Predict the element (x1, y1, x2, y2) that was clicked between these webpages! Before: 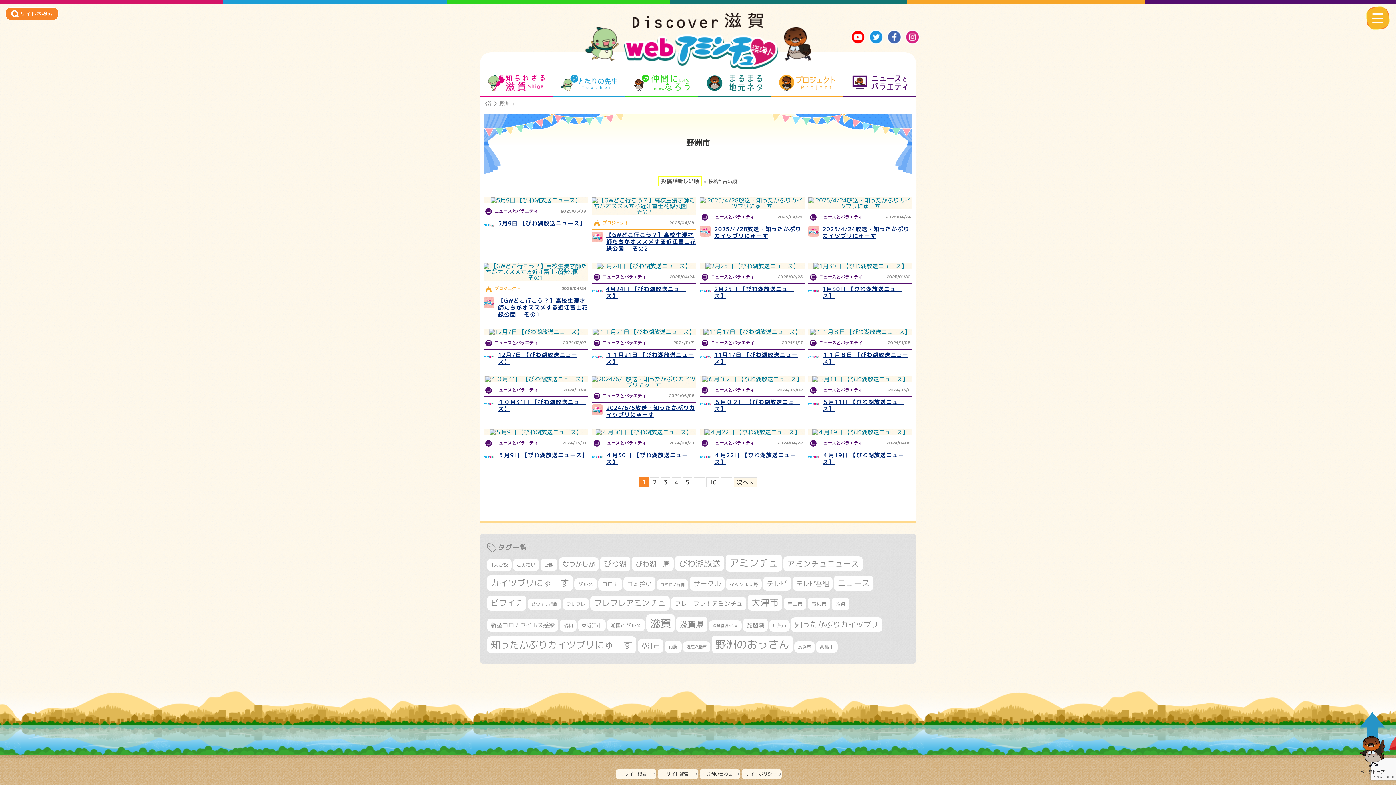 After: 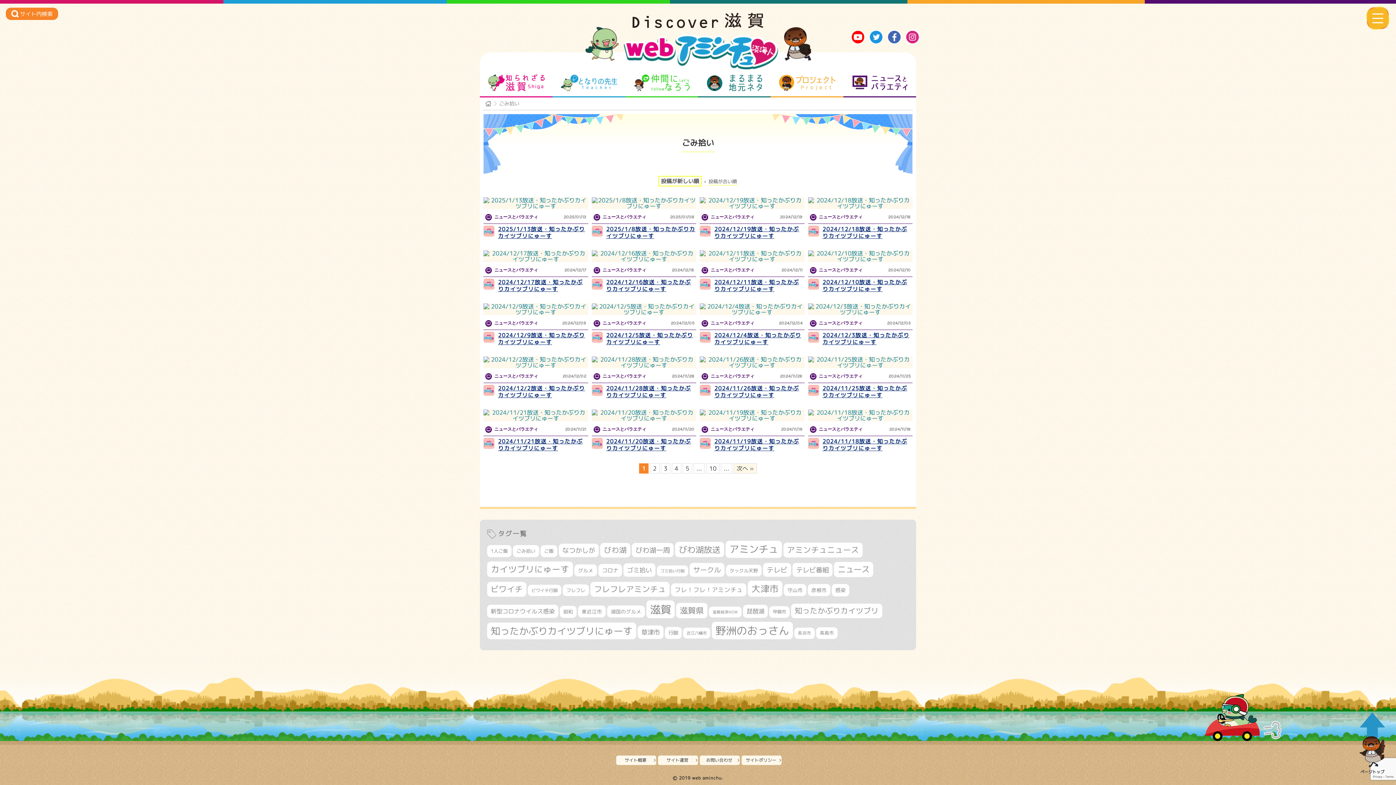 Action: bbox: (513, 559, 539, 571) label: ごみ拾い (310個の項目)